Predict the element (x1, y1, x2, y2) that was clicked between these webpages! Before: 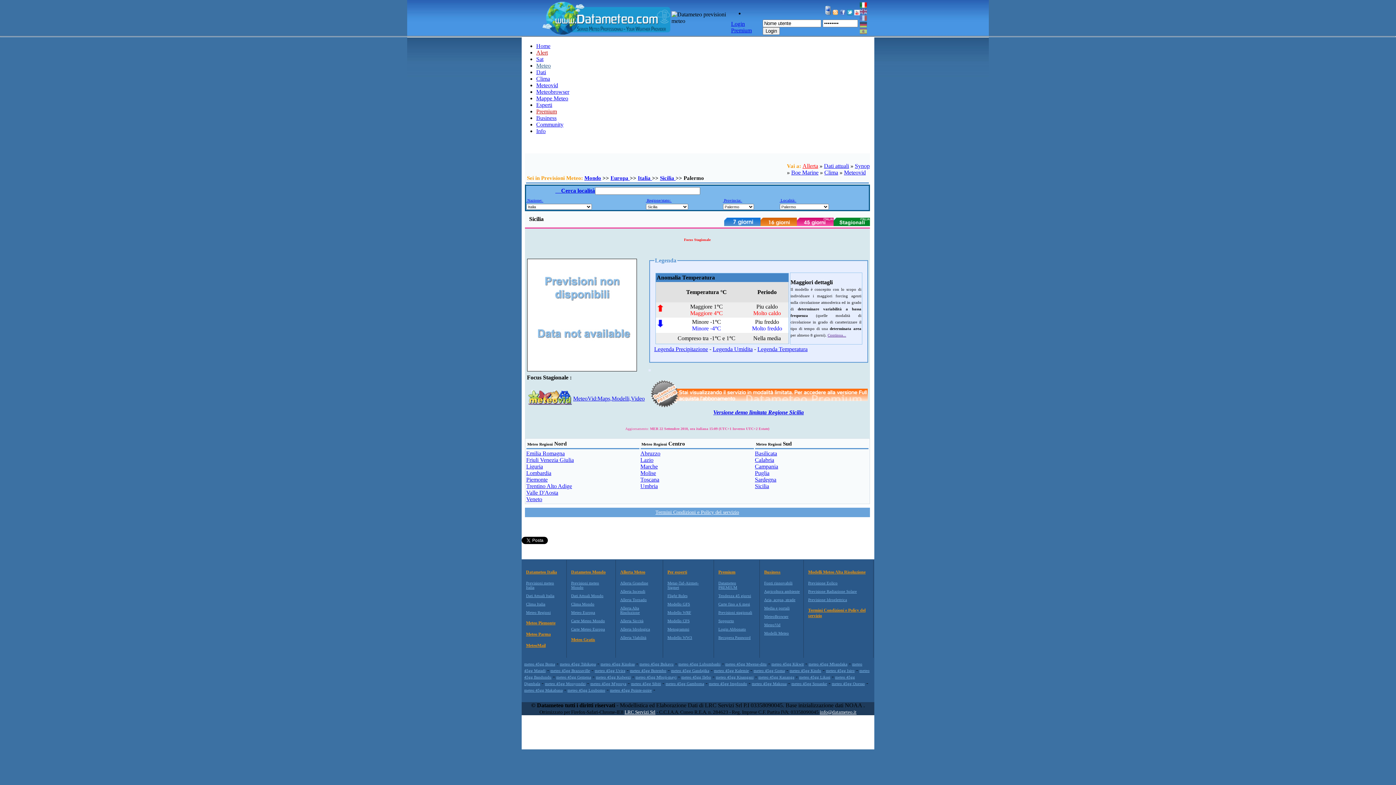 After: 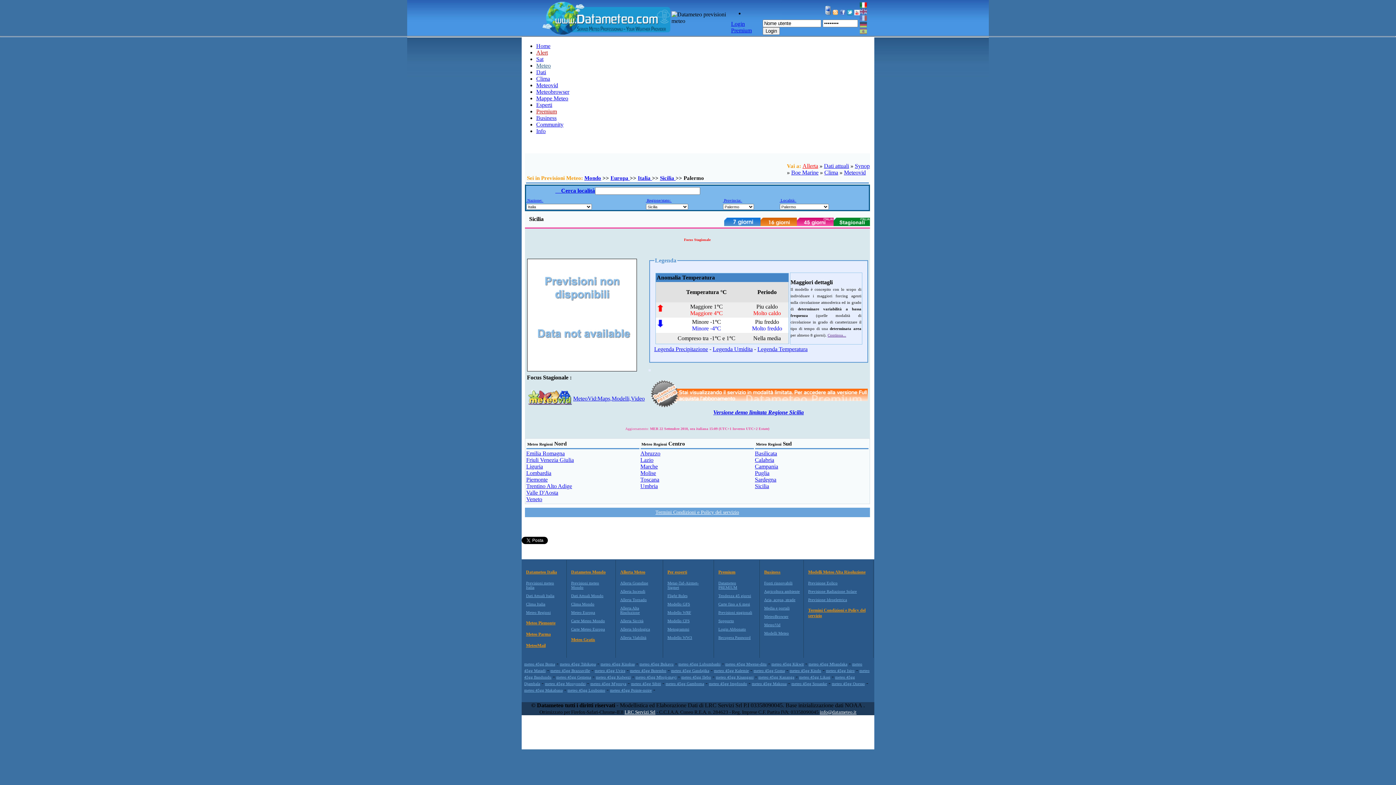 Action: label: Meteovid bbox: (844, 169, 866, 175)